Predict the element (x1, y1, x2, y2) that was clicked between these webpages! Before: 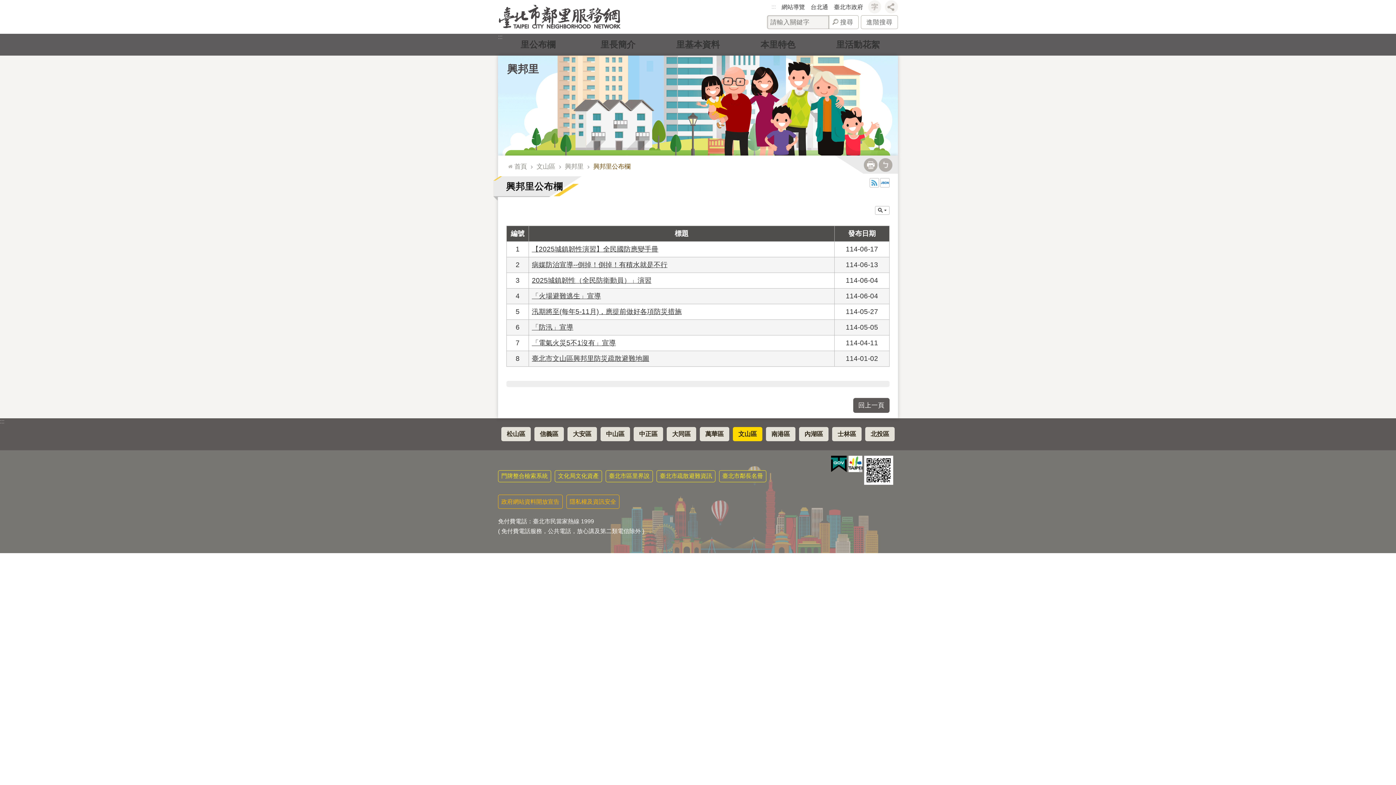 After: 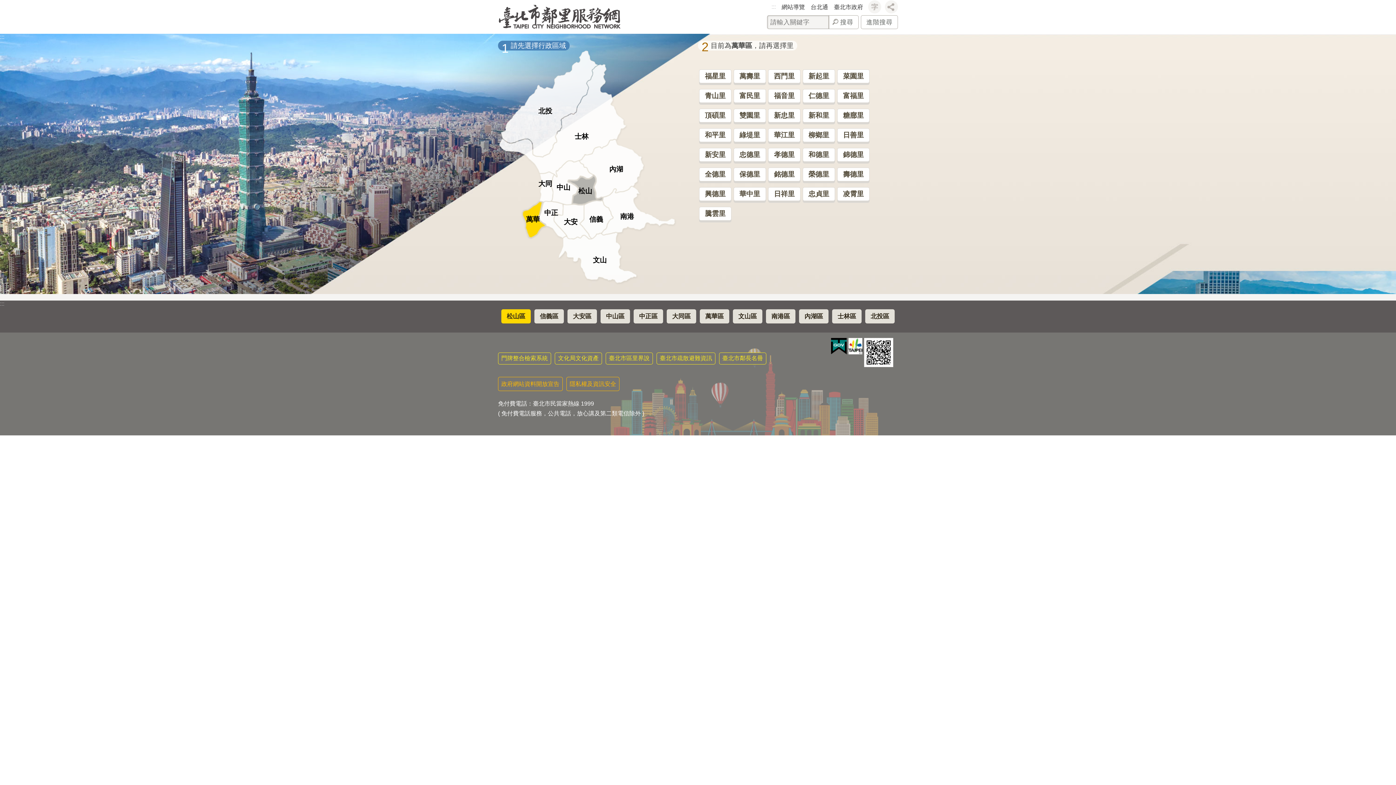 Action: label: 萬華區 bbox: (700, 427, 729, 441)